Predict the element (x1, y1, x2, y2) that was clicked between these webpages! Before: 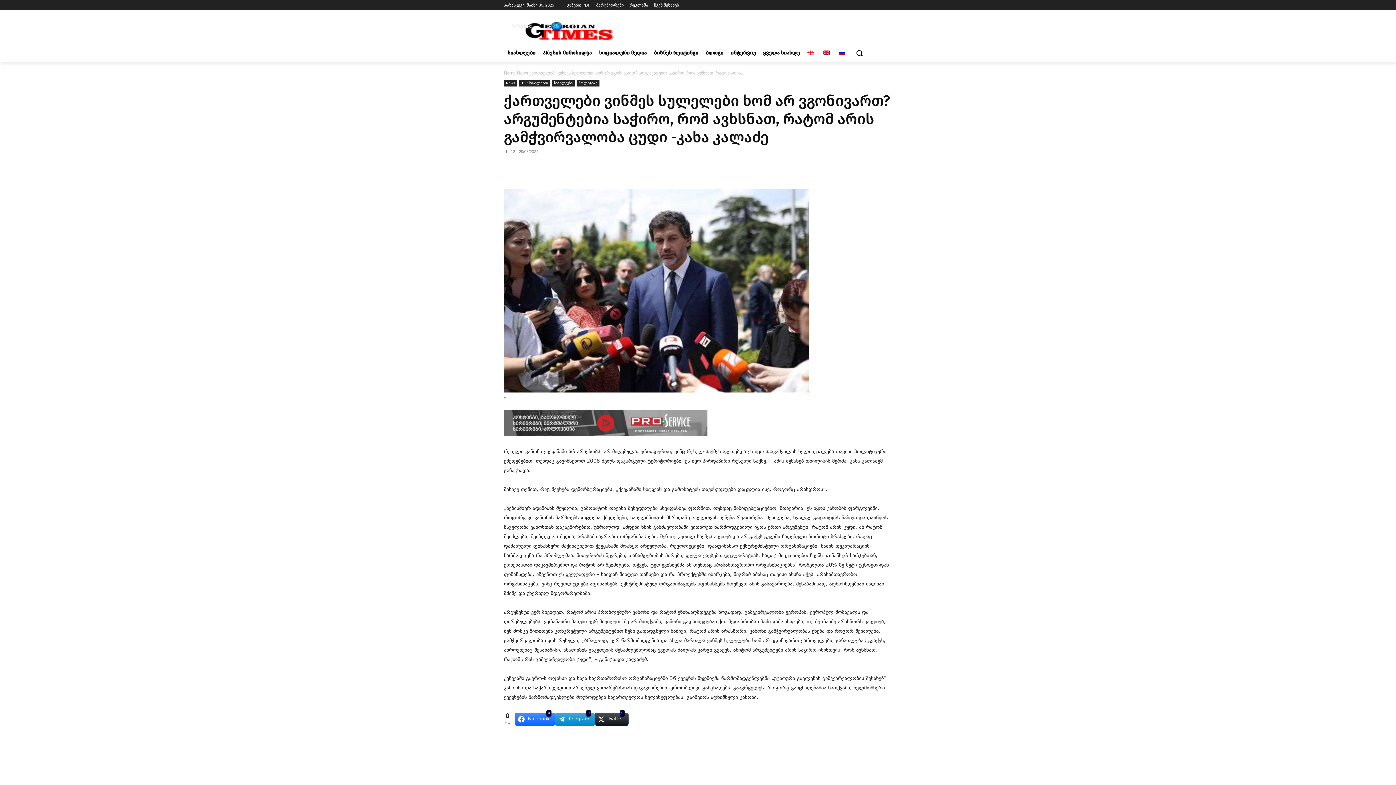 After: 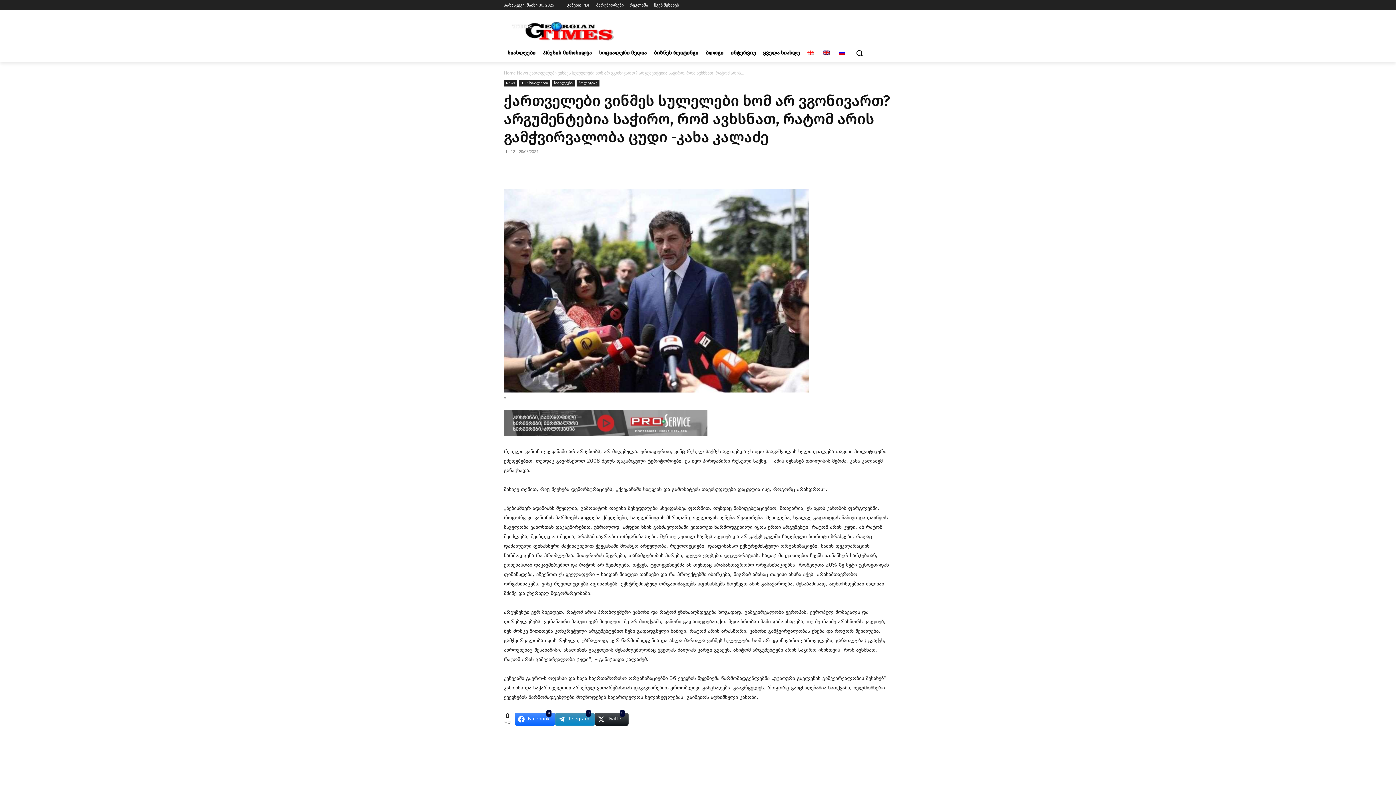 Action: label: Telegram bbox: (555, 713, 594, 726)